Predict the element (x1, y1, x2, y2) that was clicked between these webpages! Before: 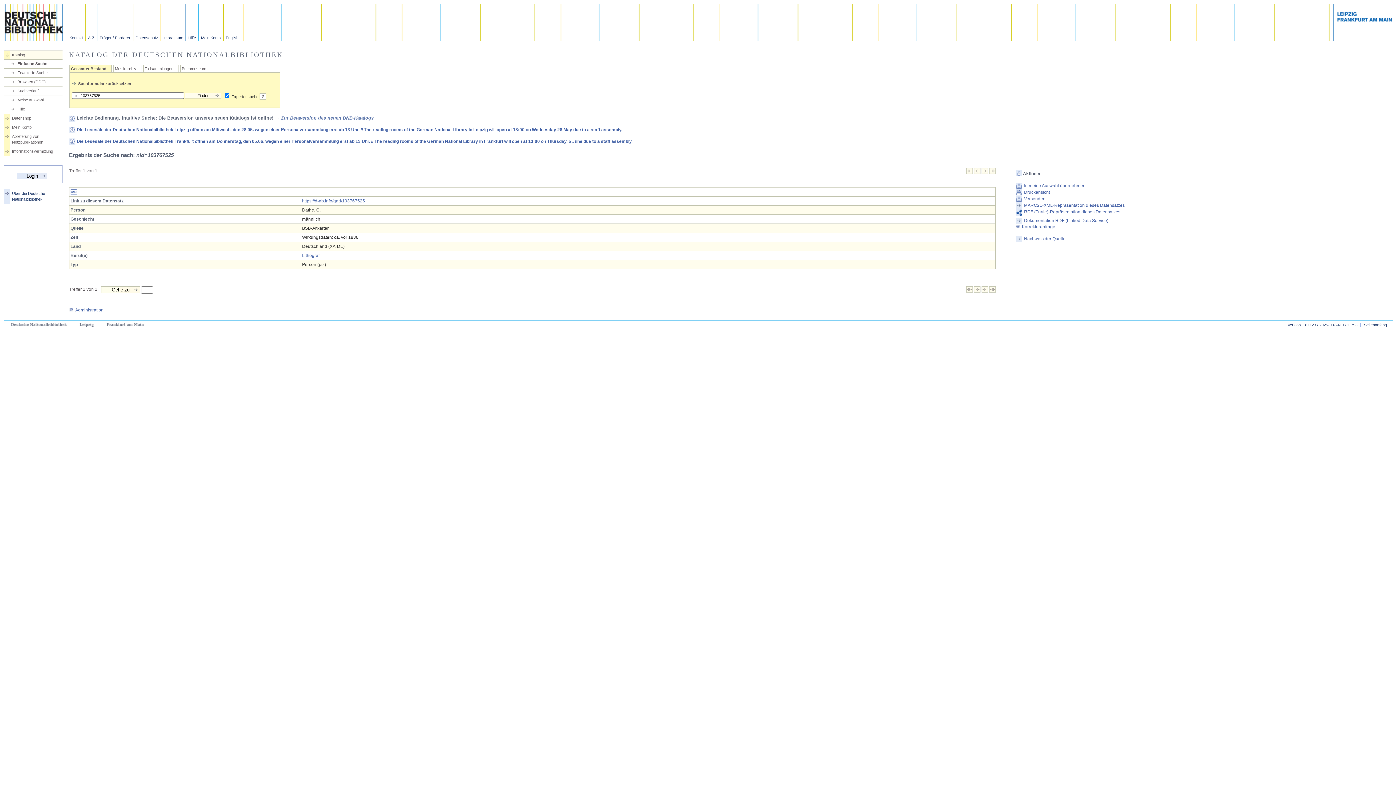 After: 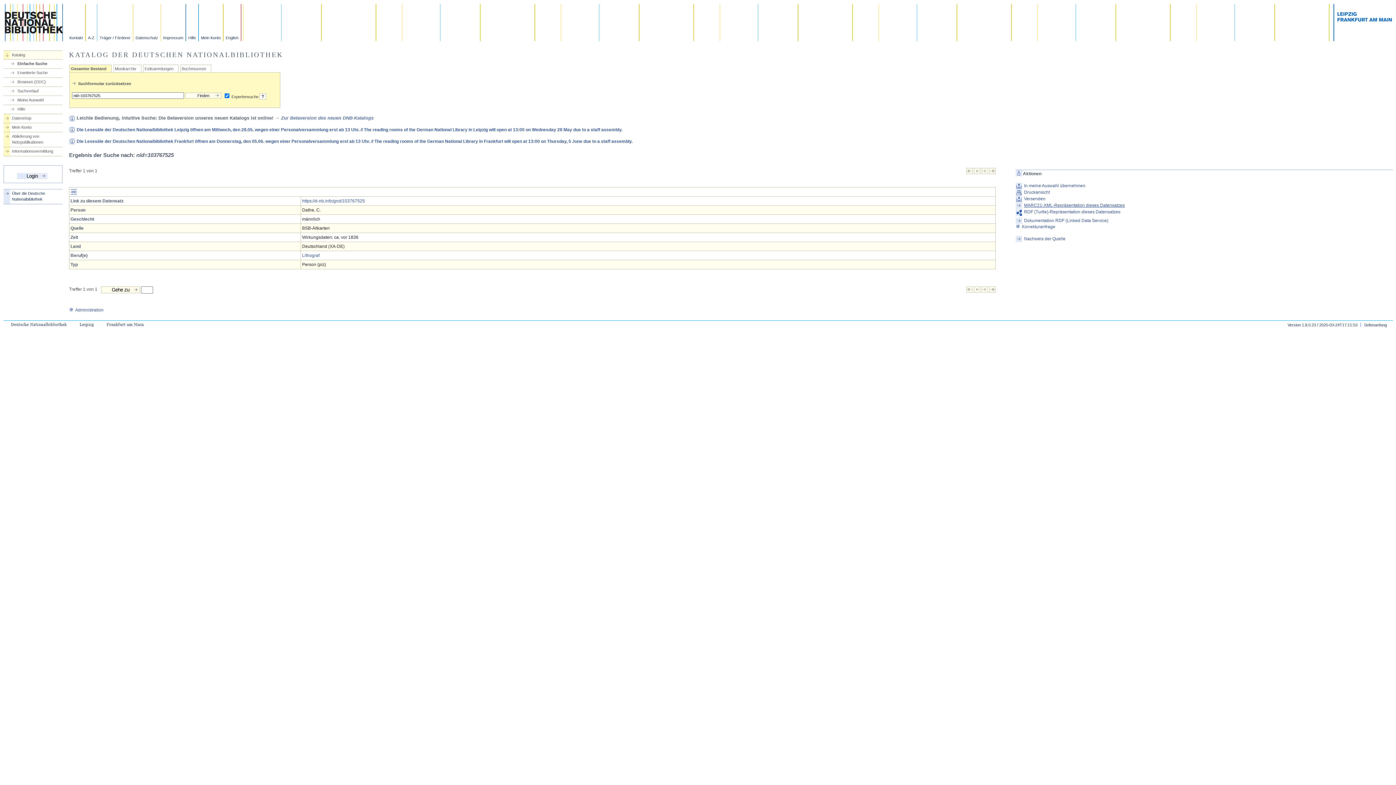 Action: bbox: (1015, 202, 1393, 208) label: MARC21-XML-Repräsentation dieses Datensatzes